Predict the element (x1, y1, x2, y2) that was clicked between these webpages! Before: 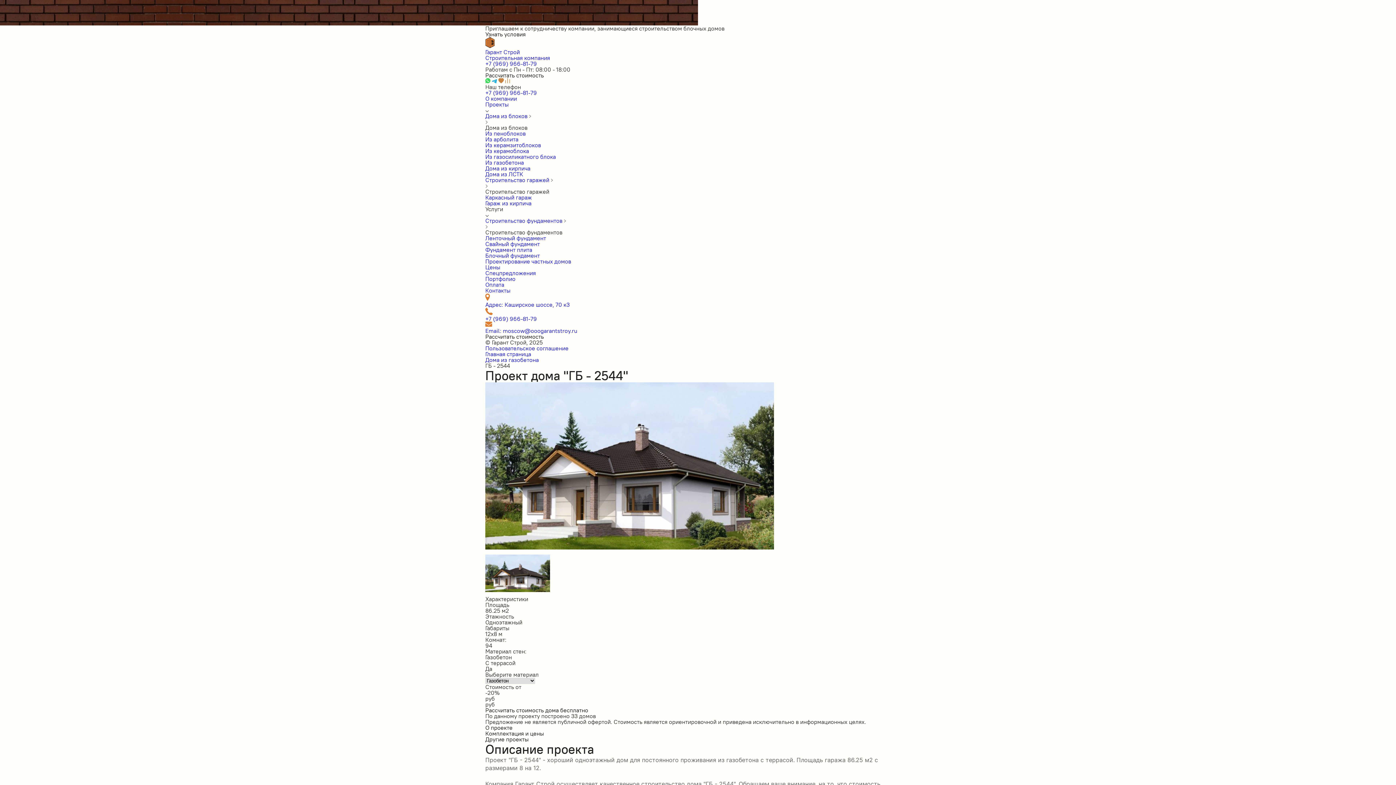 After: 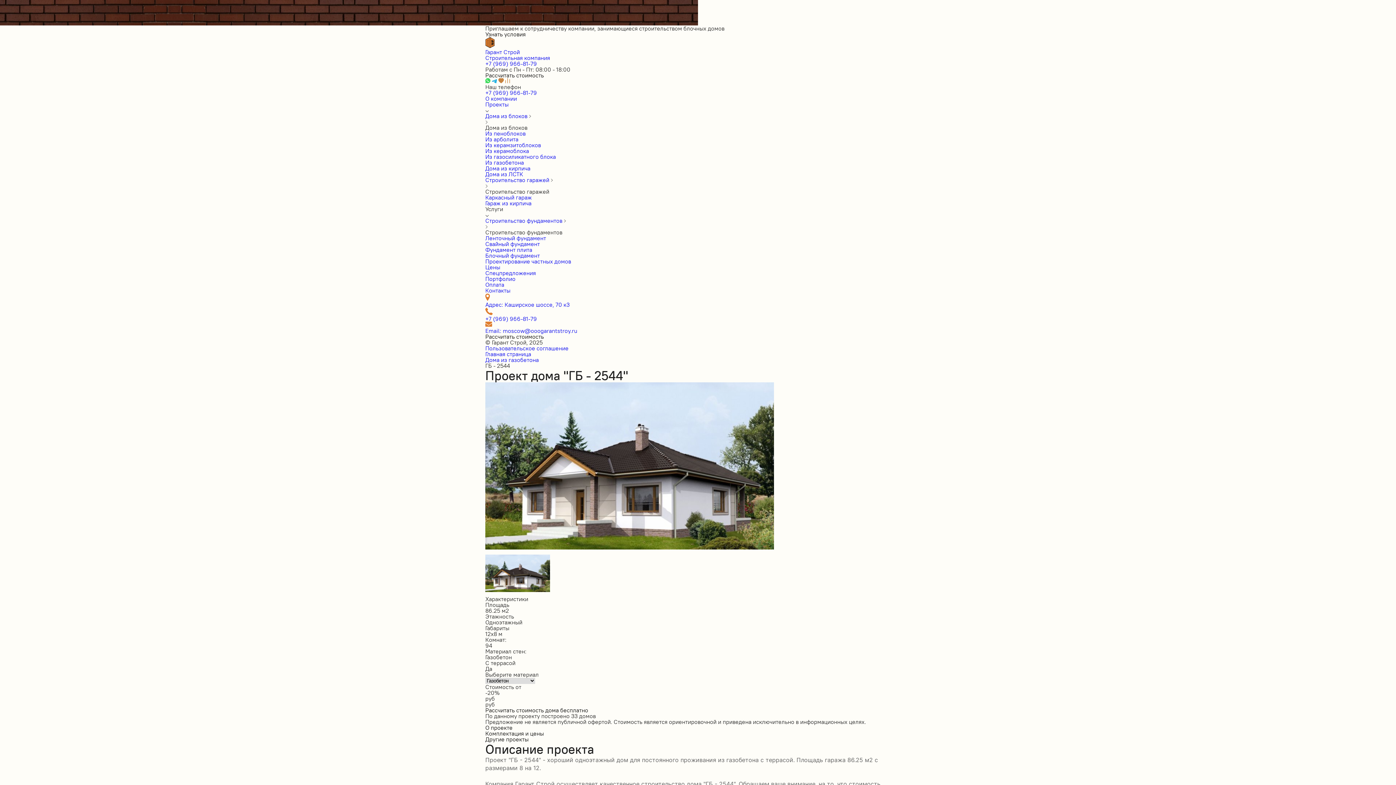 Action: label: Рассчитать стоимость bbox: (485, 333, 544, 339)